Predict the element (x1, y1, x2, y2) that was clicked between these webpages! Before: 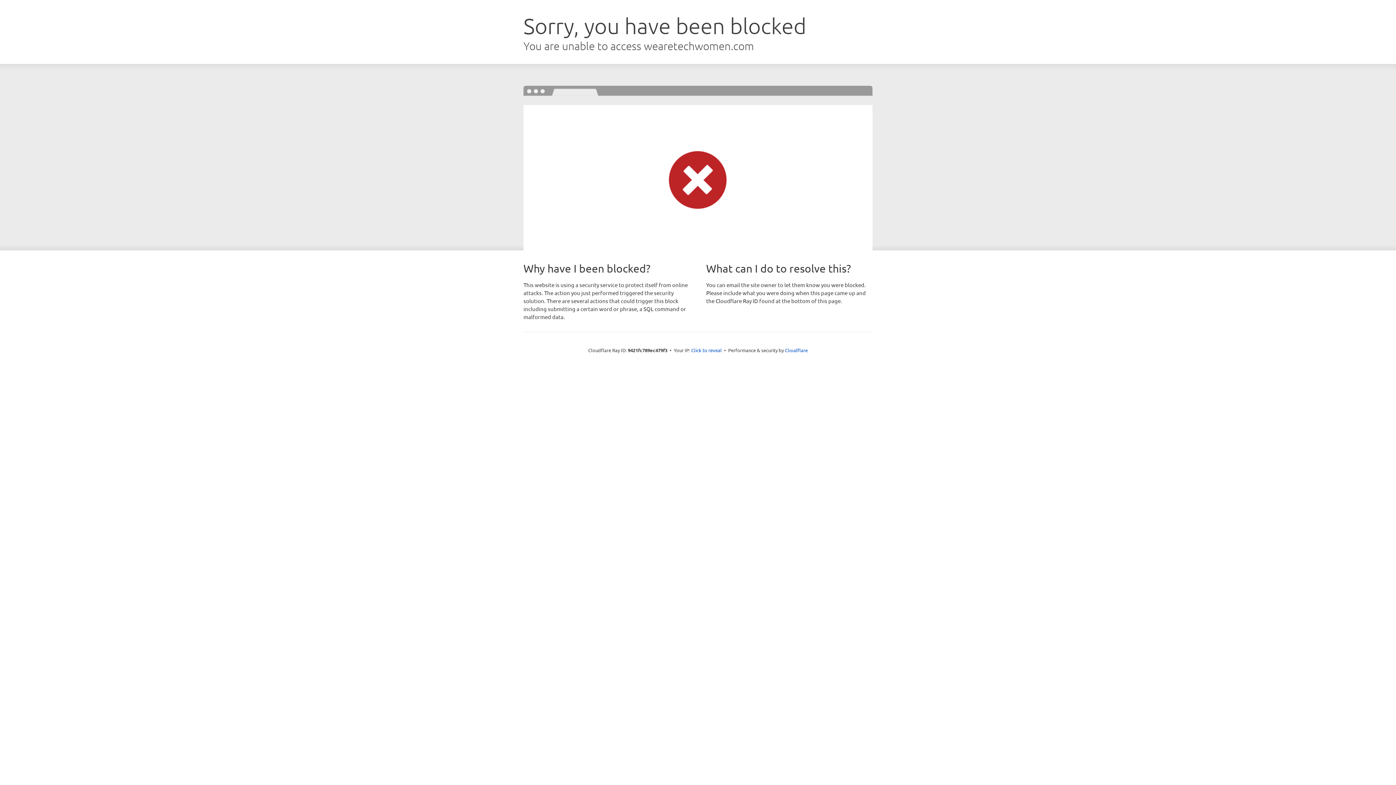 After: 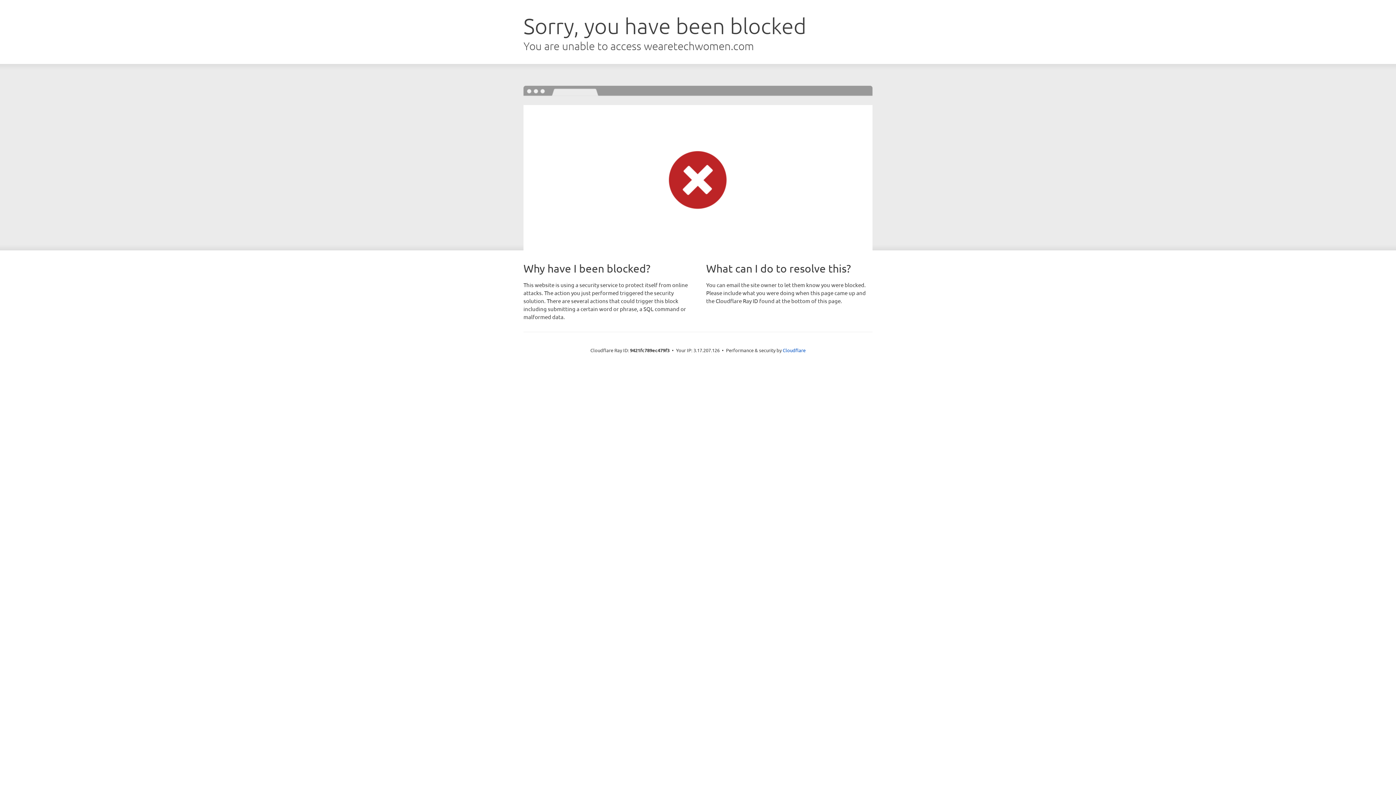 Action: bbox: (691, 346, 722, 353) label: Click to reveal